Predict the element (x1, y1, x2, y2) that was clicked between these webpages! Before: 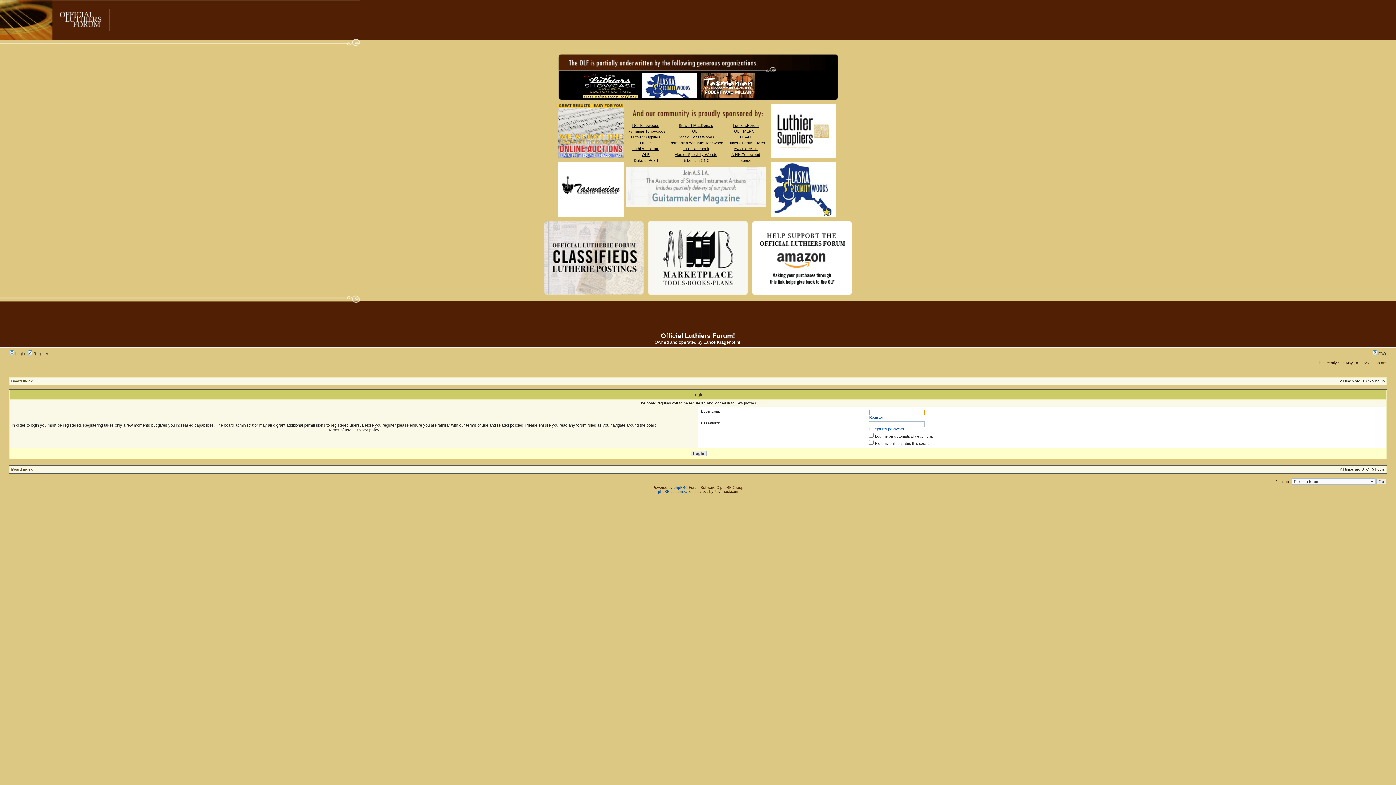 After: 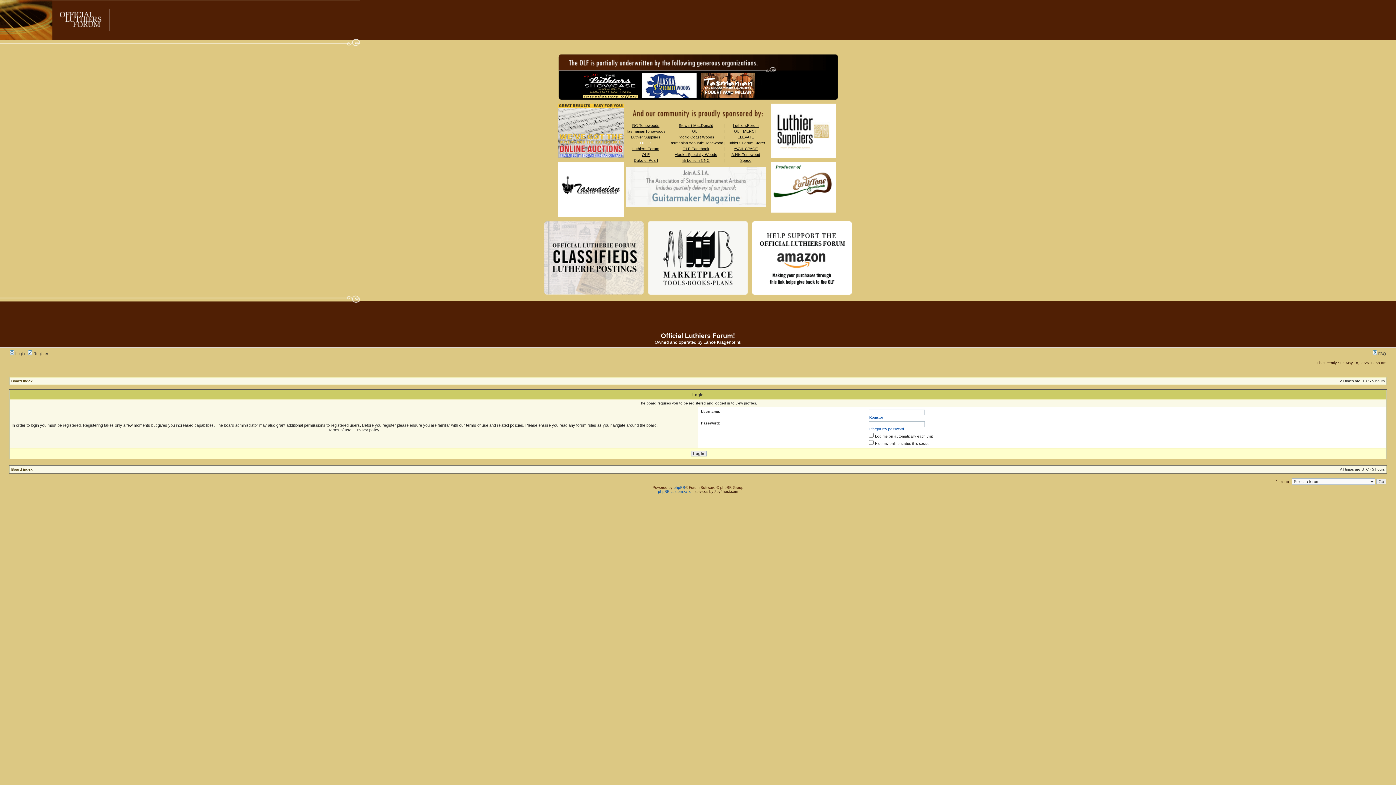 Action: label: OLF X bbox: (640, 140, 651, 145)